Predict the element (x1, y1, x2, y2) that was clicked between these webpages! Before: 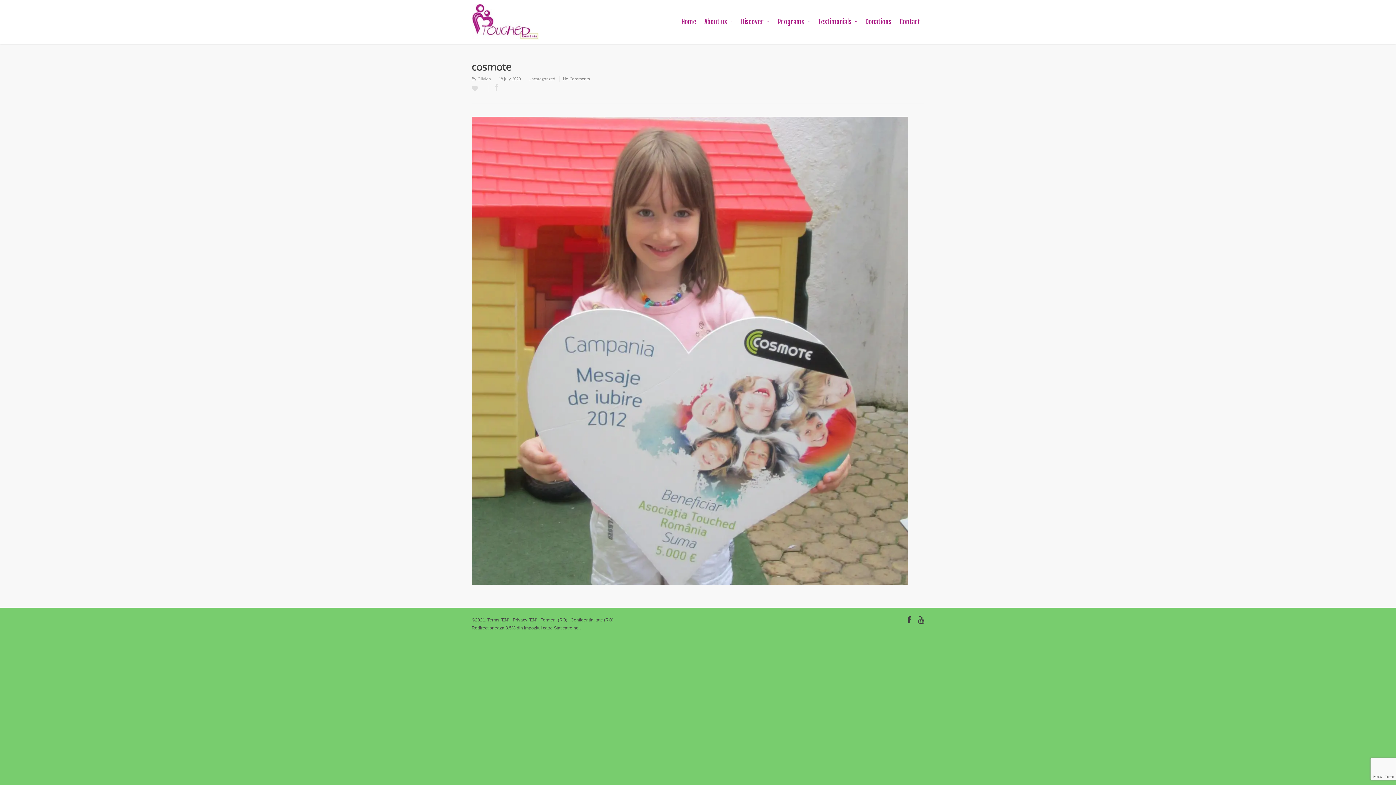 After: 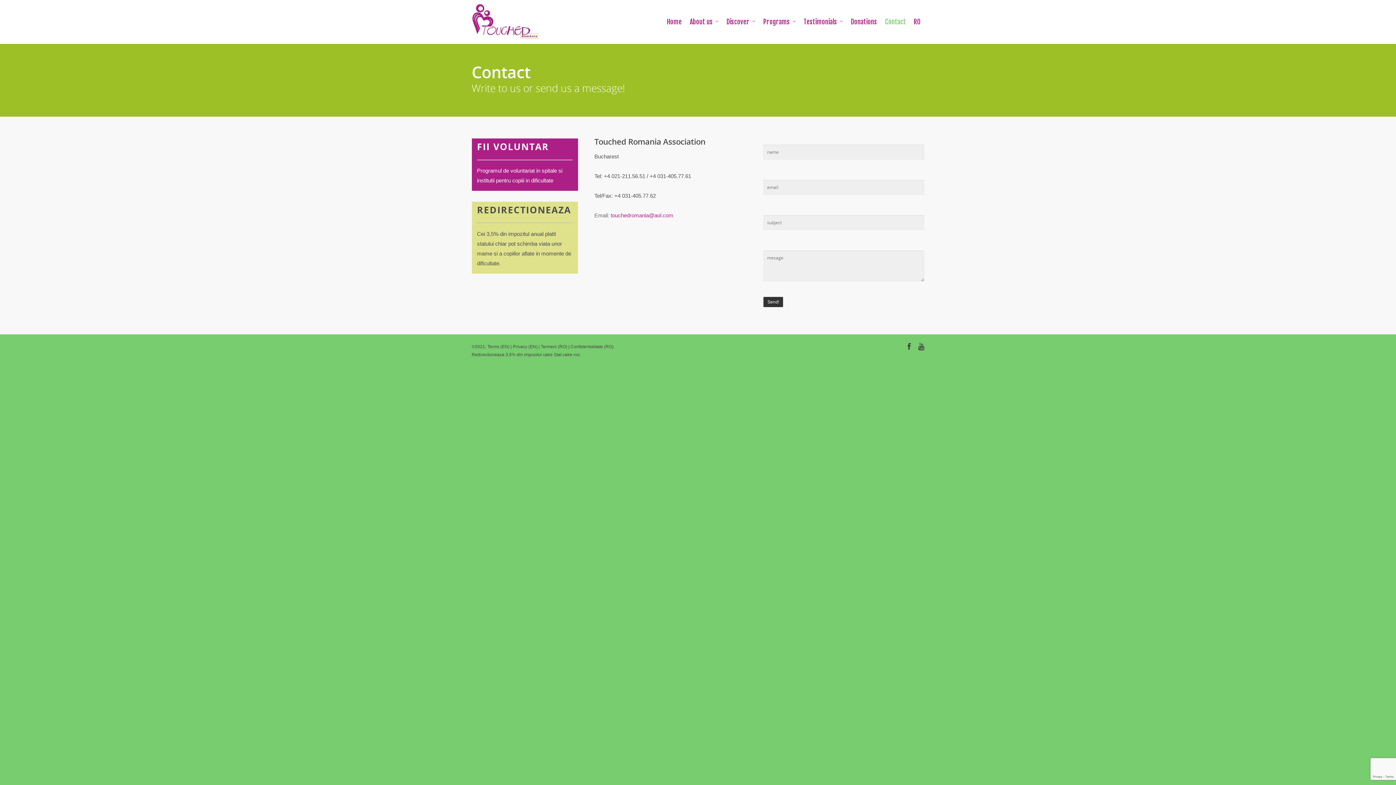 Action: label: Contact bbox: (896, 3, 924, 44)